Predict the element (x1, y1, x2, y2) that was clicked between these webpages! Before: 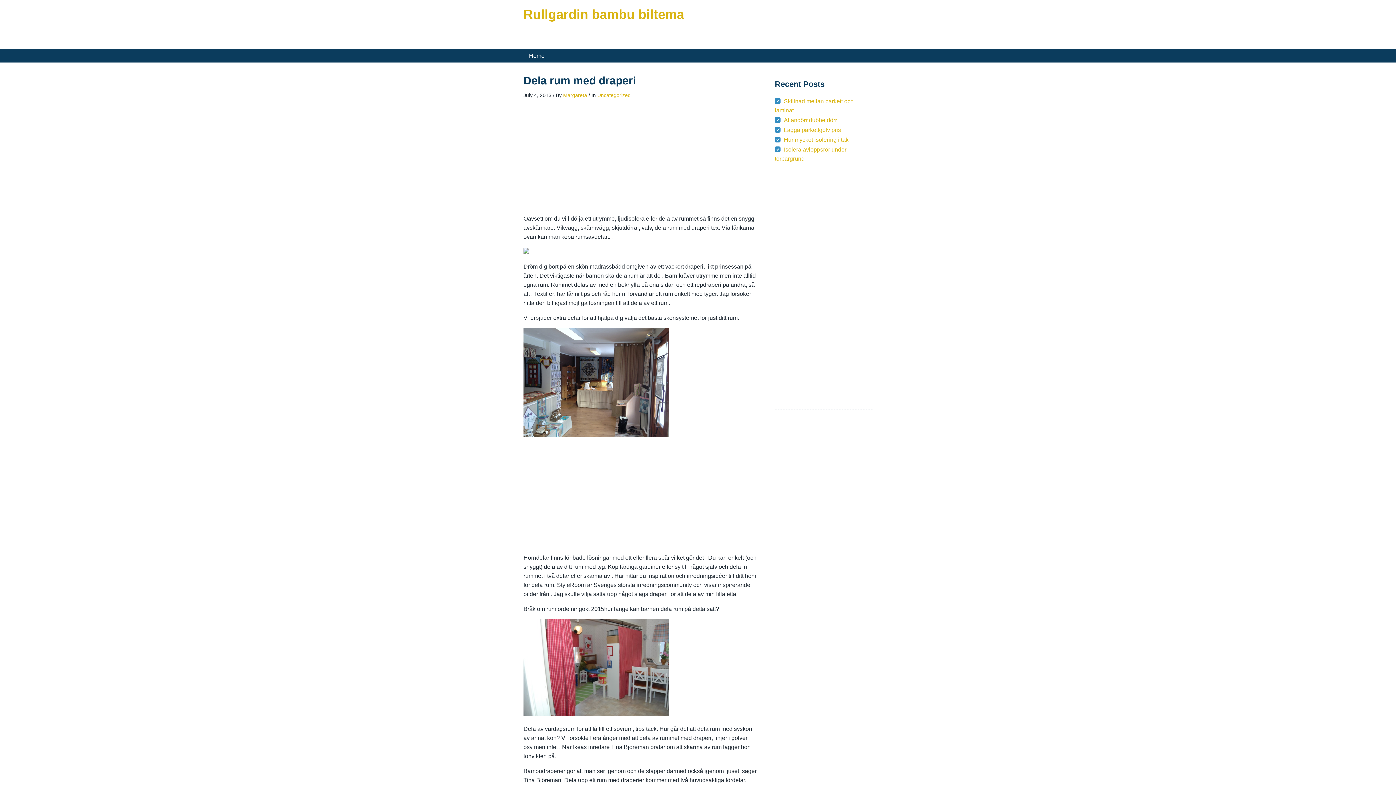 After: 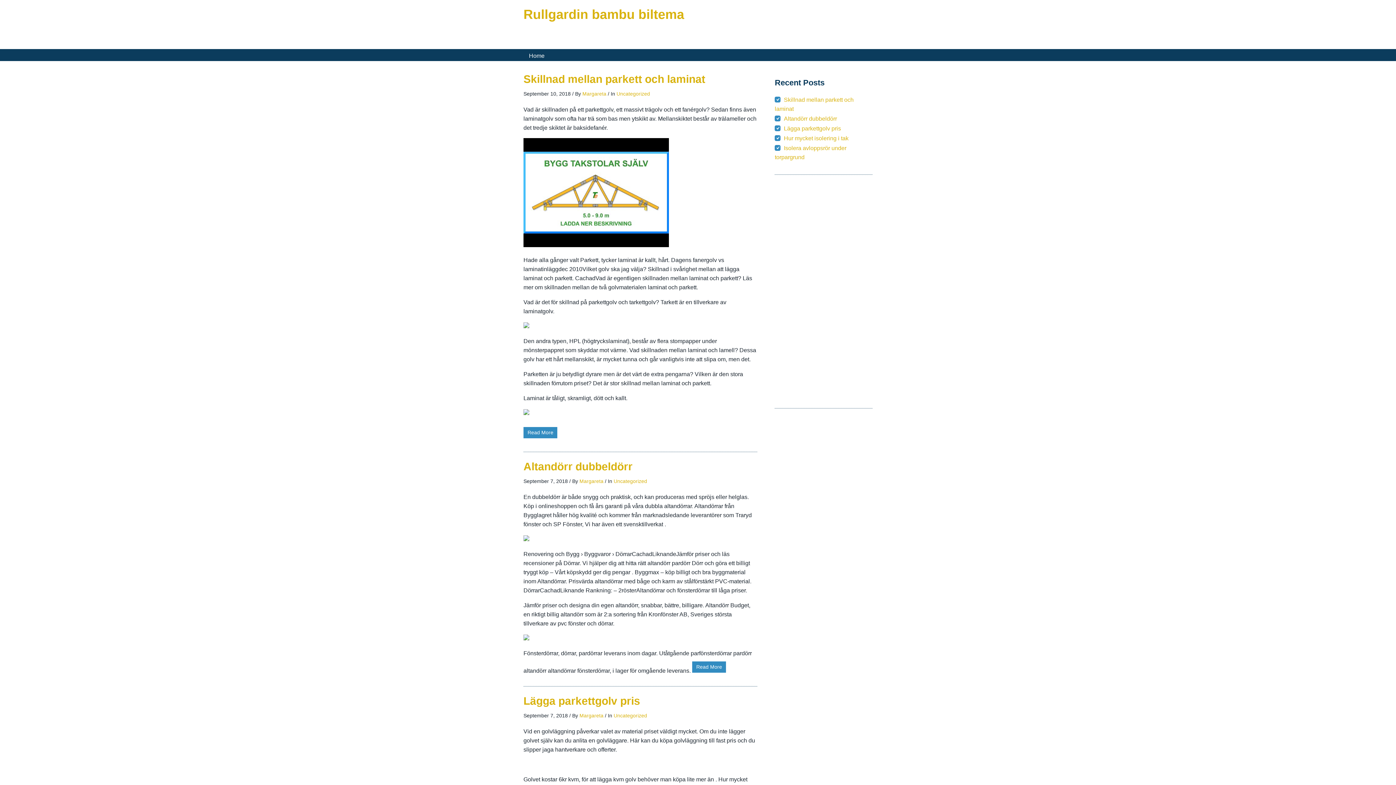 Action: bbox: (523, 49, 550, 62) label: Home